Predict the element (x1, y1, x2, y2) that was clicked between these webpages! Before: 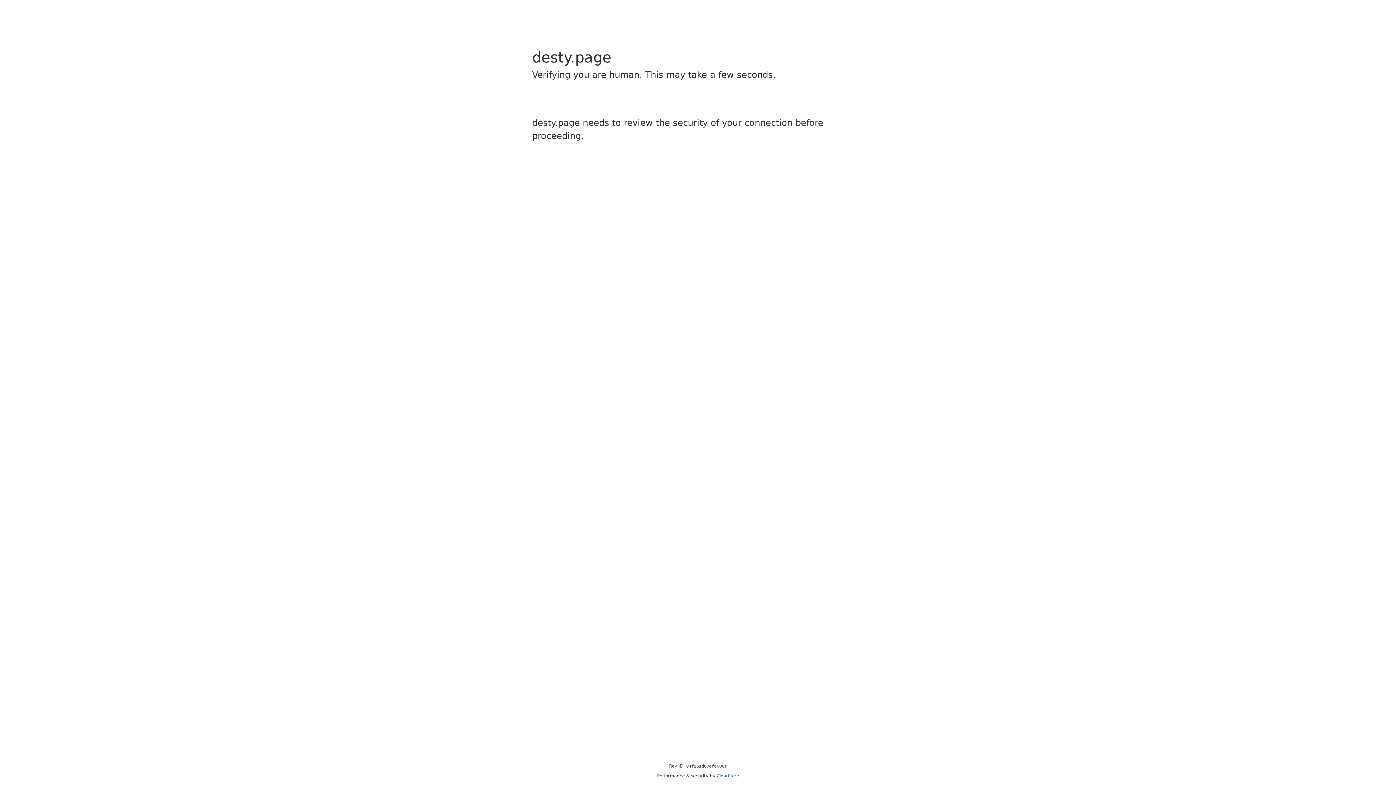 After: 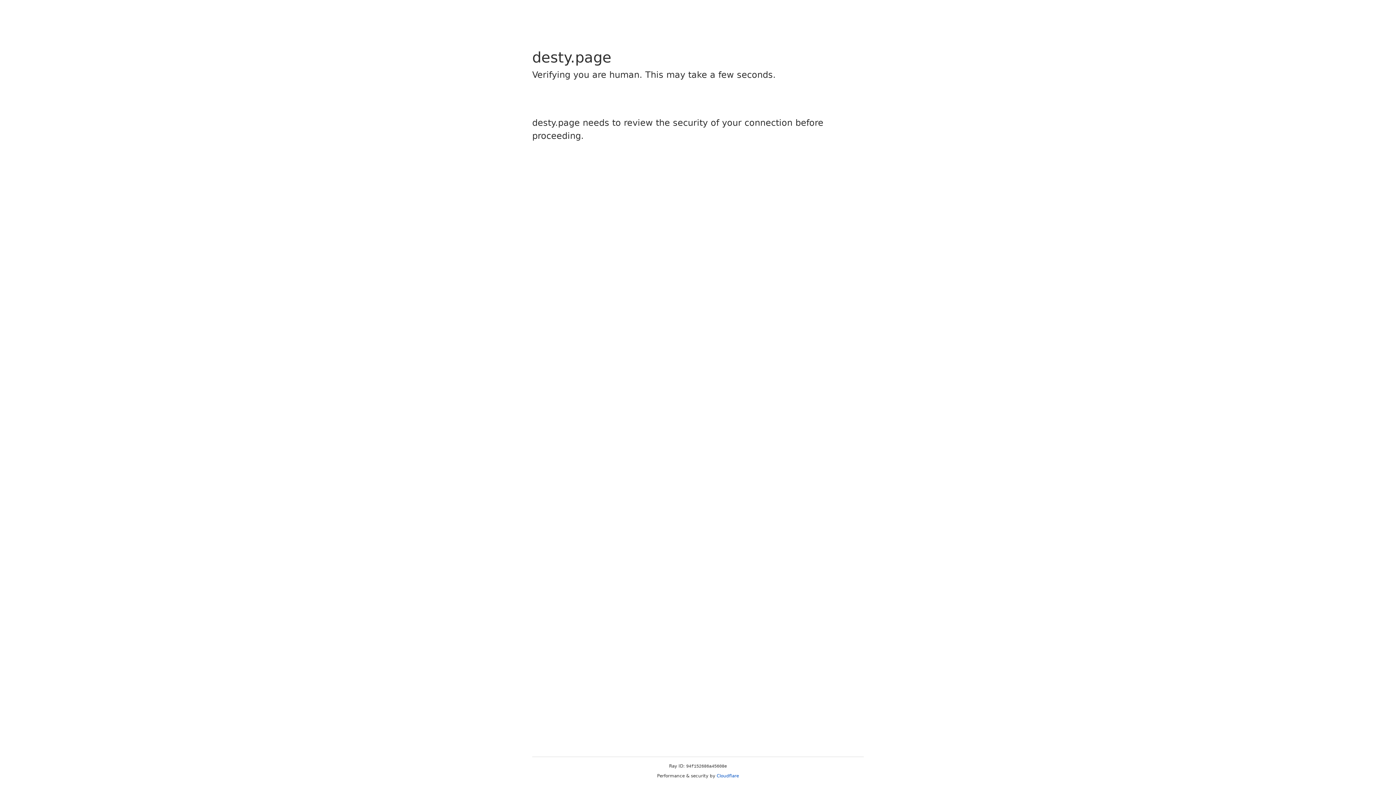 Action: bbox: (716, 773, 739, 778) label: Cloudflare